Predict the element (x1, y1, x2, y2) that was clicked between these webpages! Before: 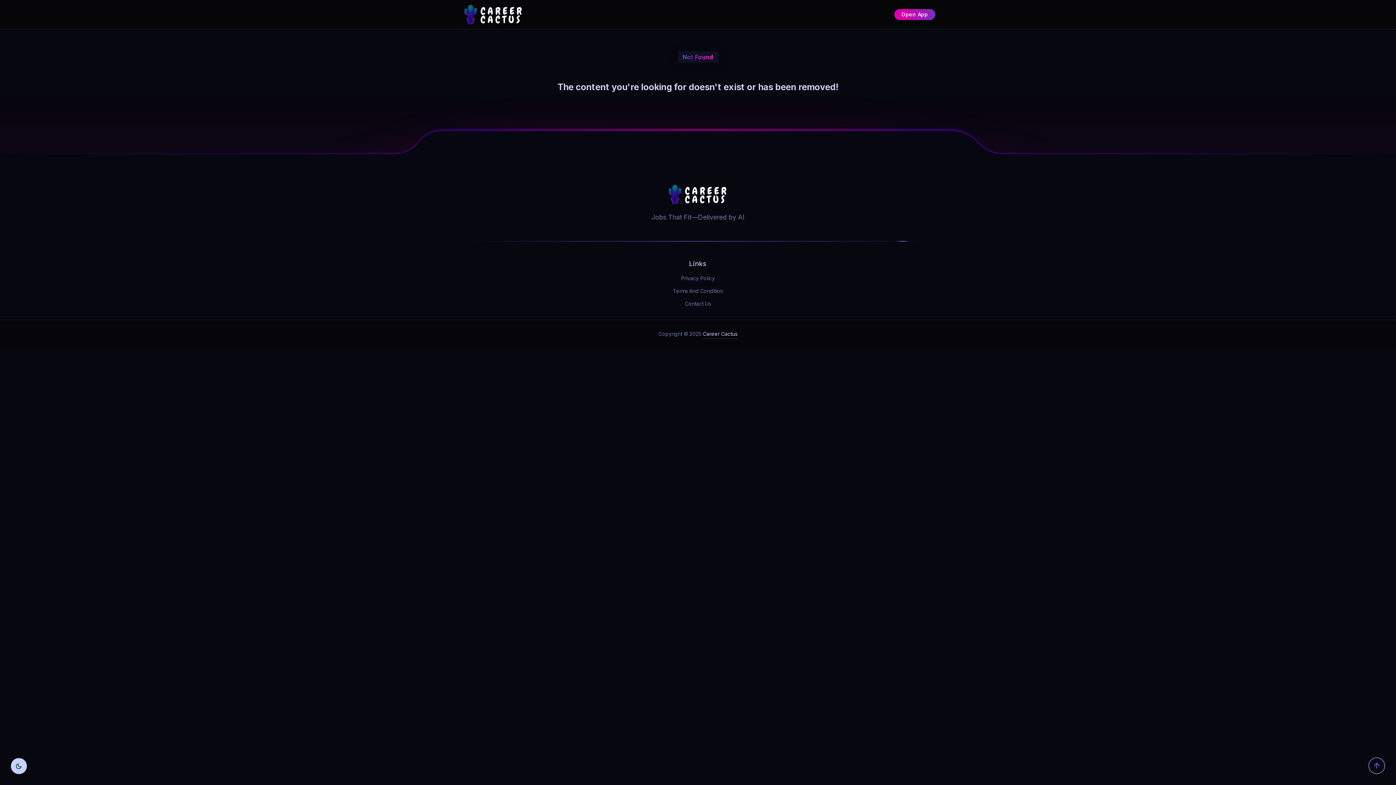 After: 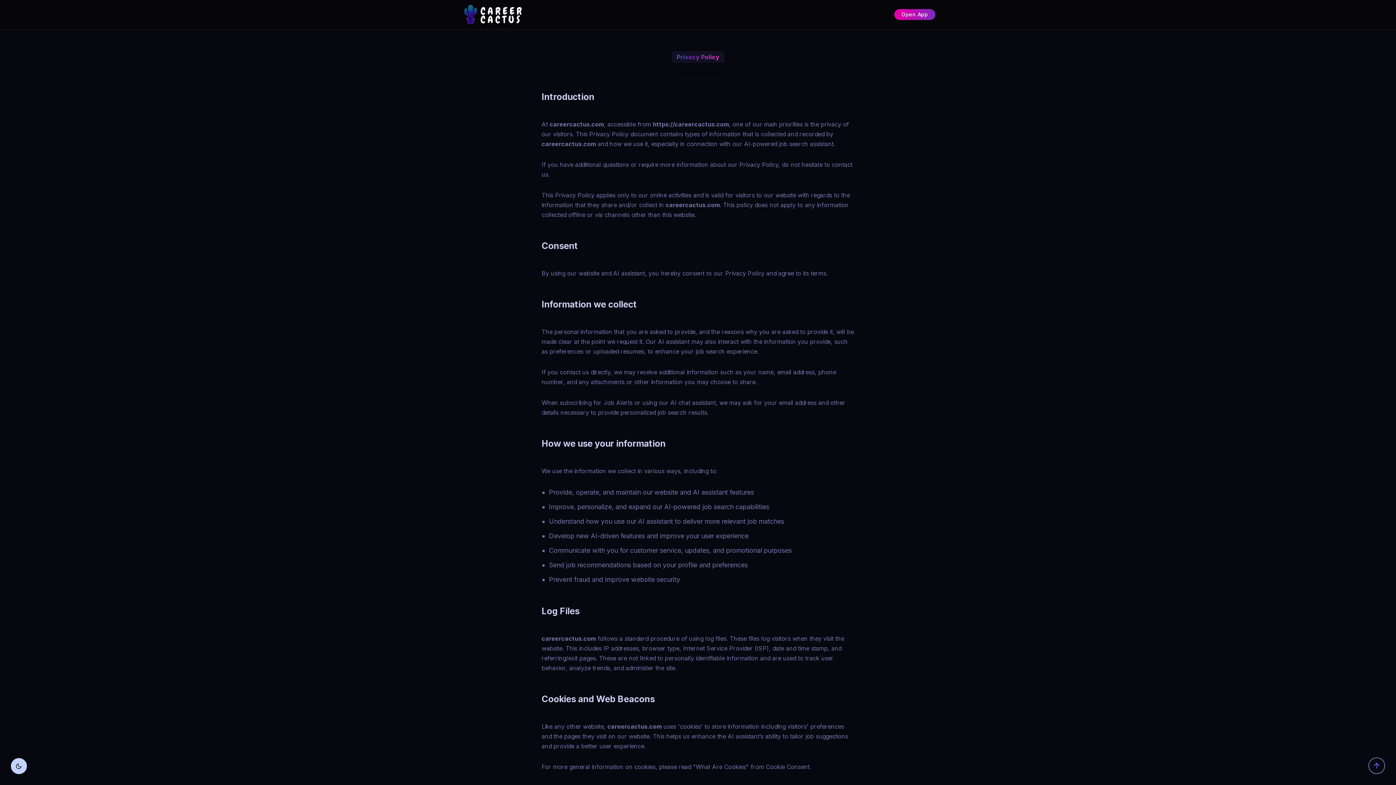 Action: bbox: (681, 273, 715, 282) label: Privacy Policy